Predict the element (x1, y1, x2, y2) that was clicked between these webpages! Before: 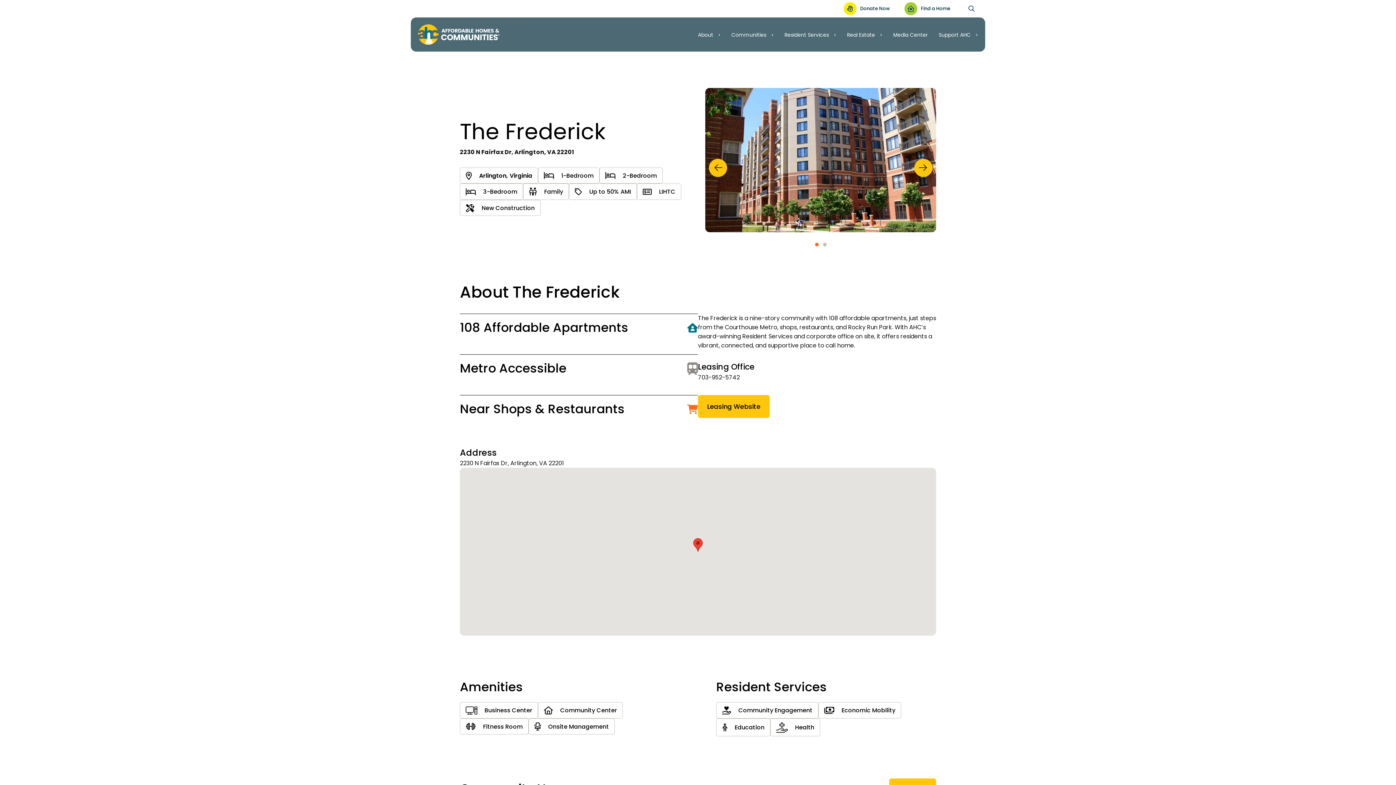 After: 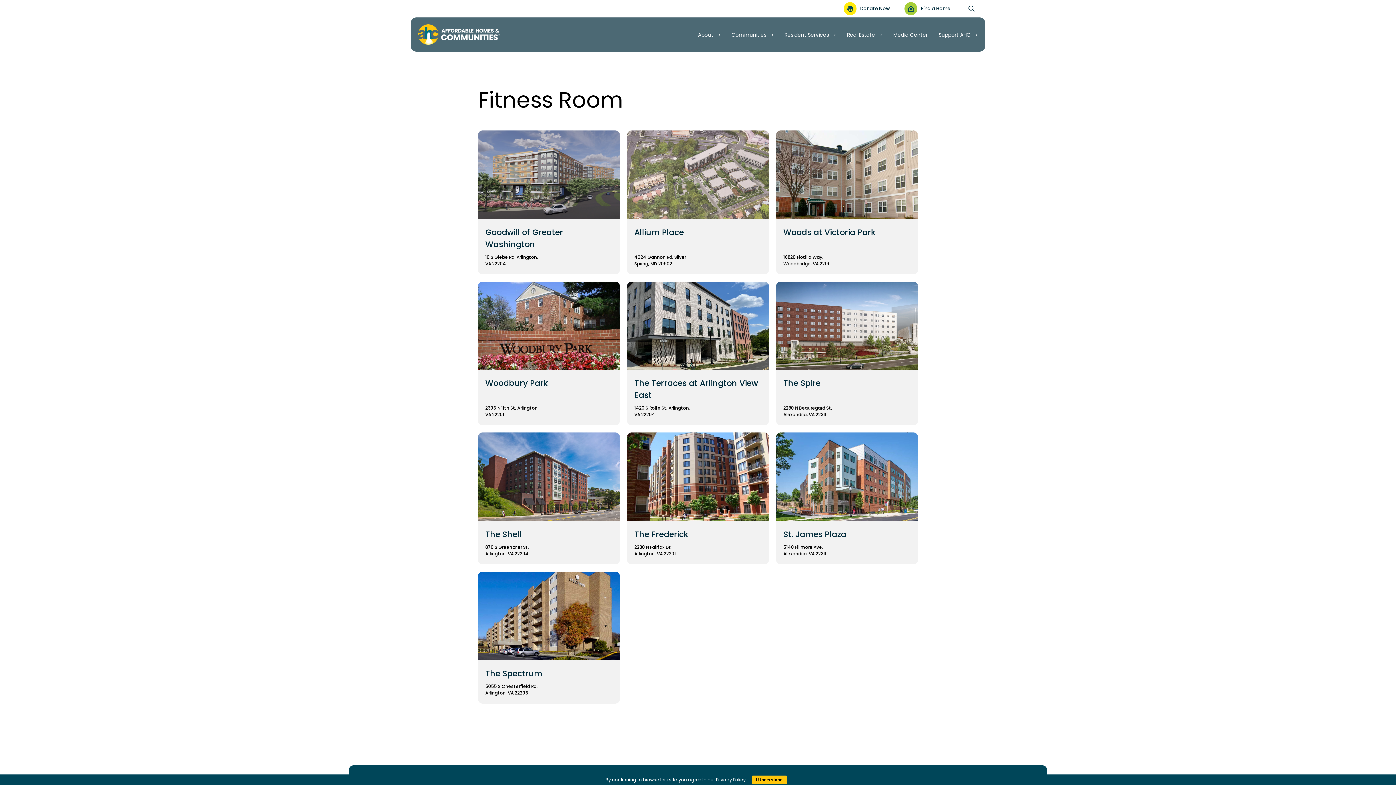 Action: label: Fitness Room bbox: (460, 718, 528, 734)